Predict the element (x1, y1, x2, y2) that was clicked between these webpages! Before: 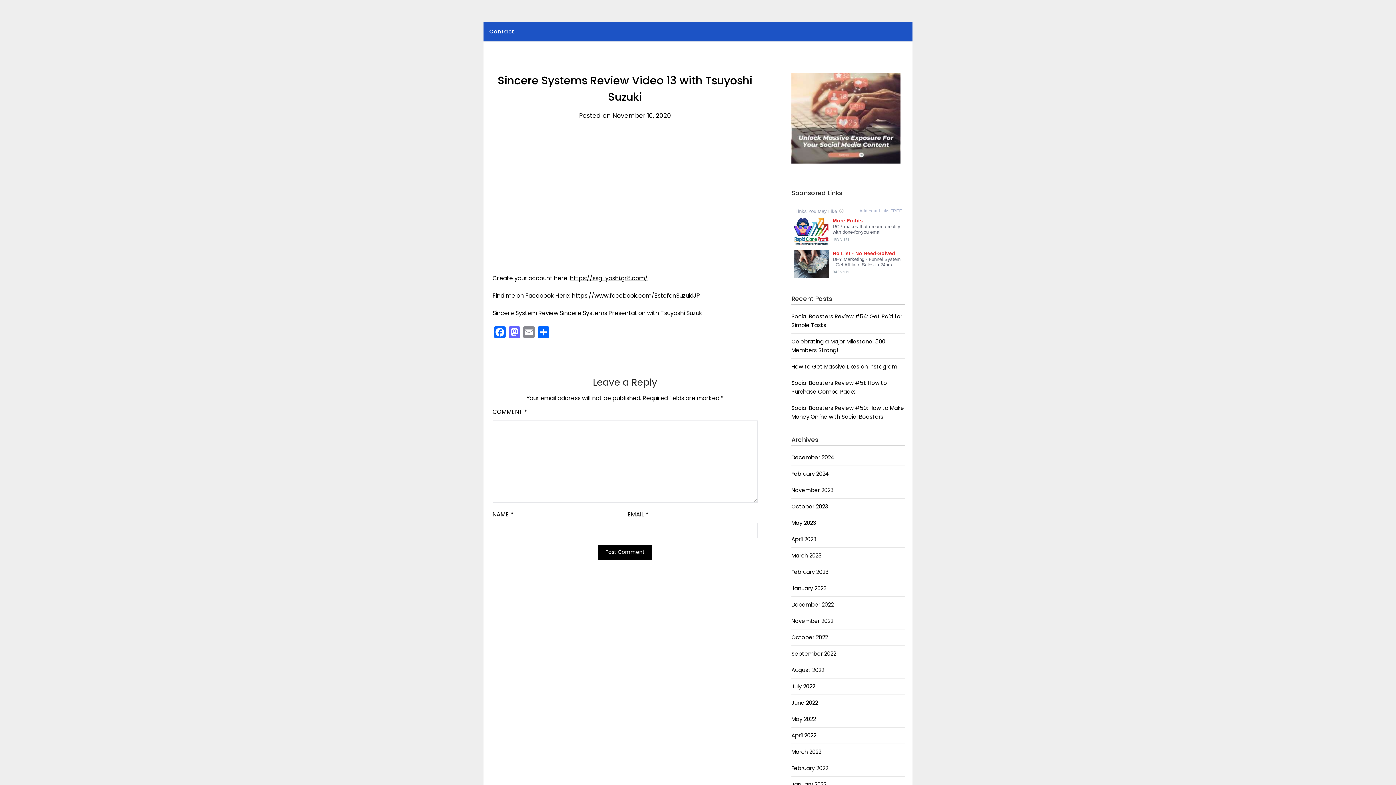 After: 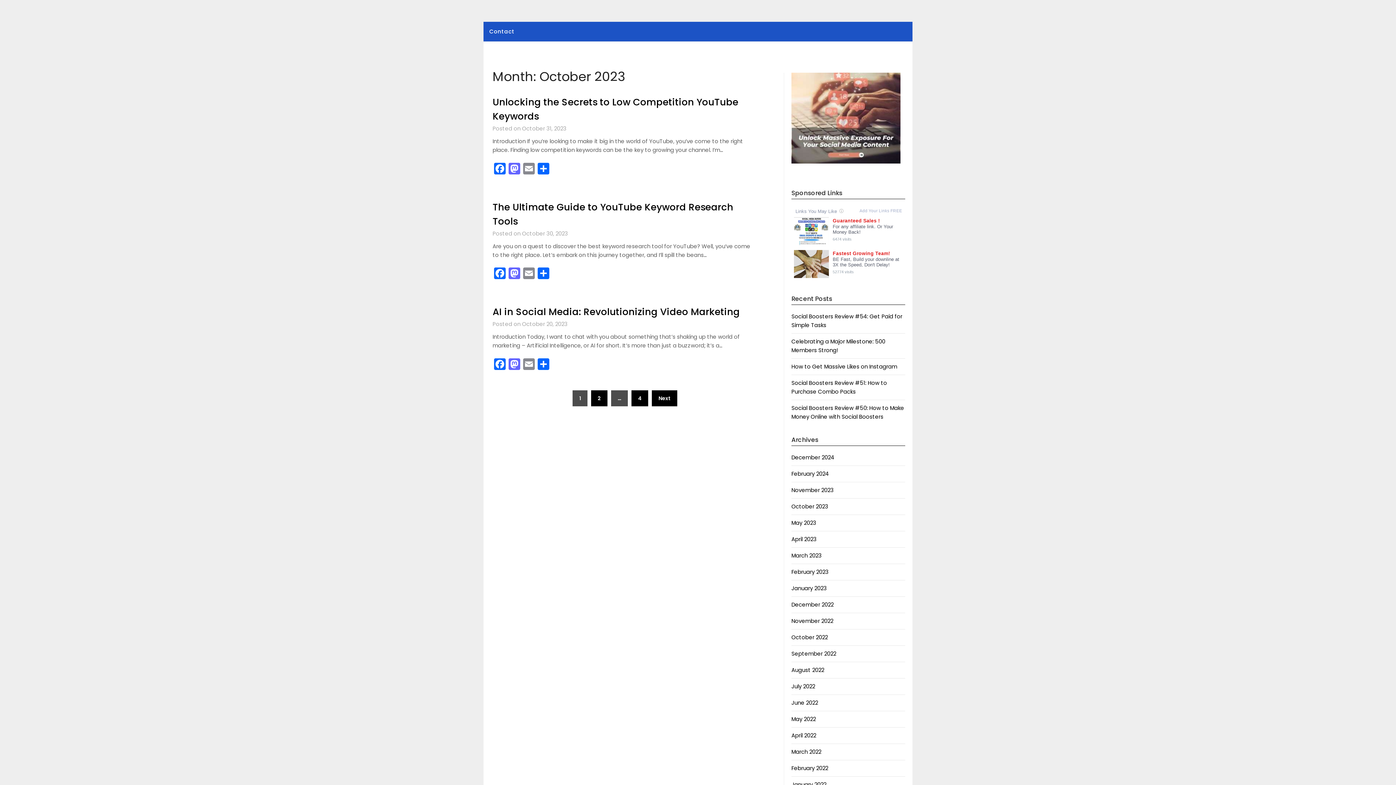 Action: bbox: (791, 502, 828, 510) label: October 2023